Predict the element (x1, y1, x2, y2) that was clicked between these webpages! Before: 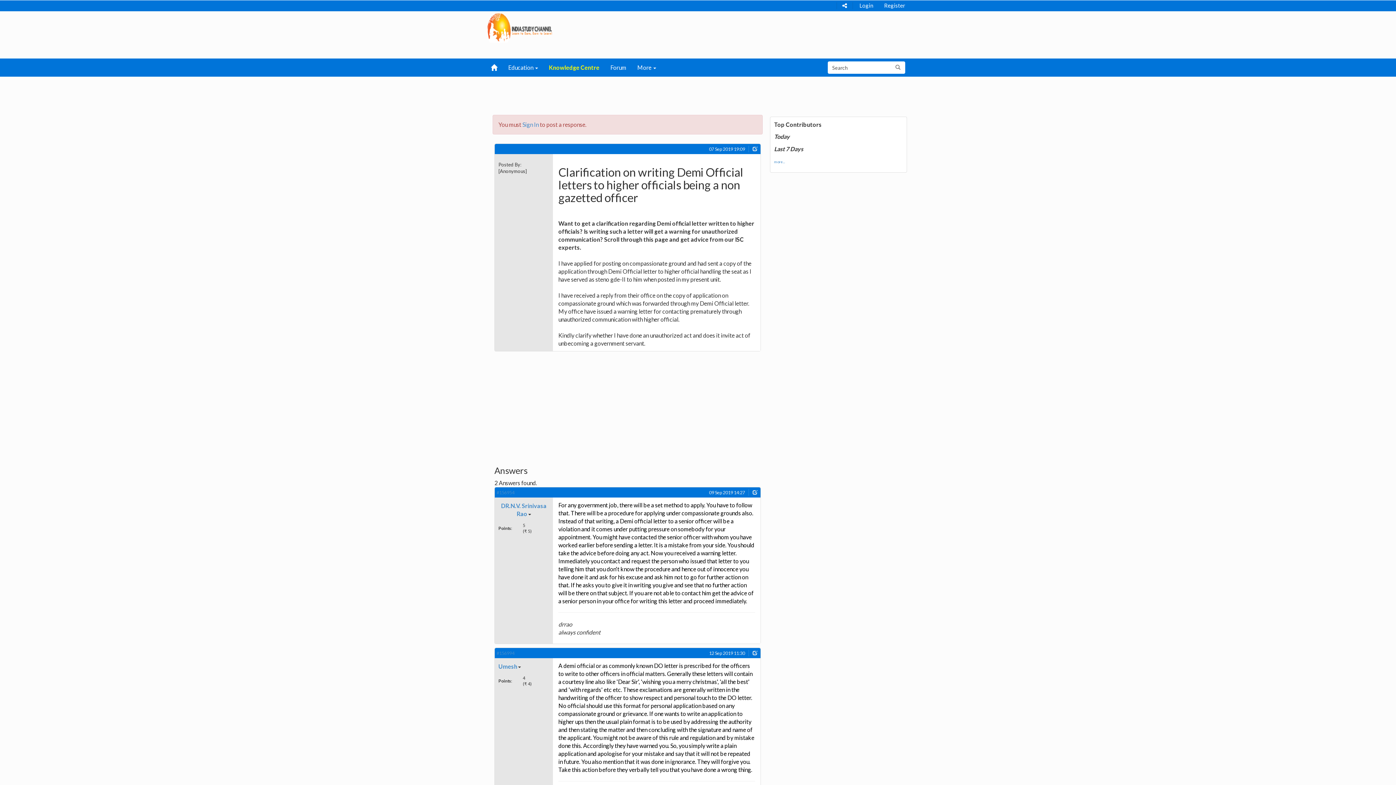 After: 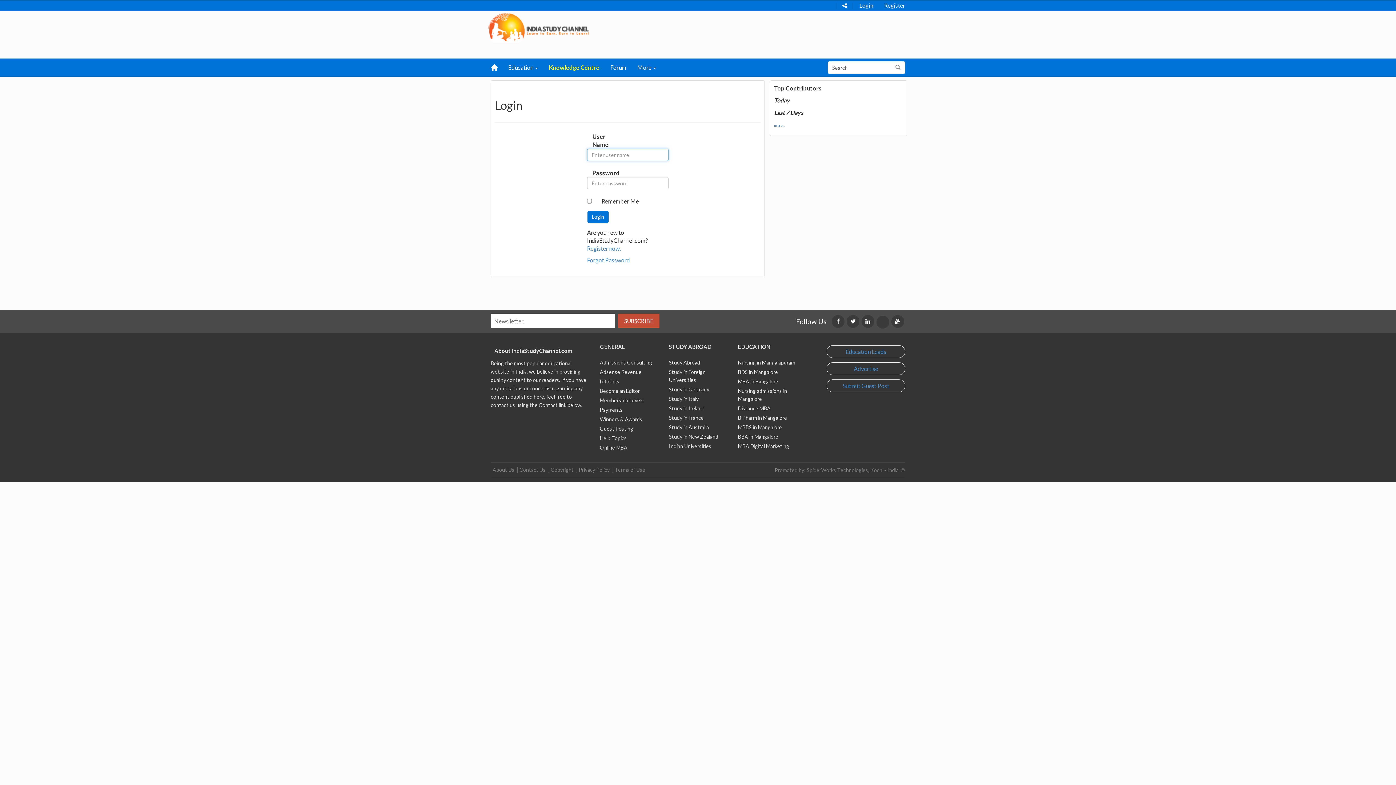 Action: bbox: (522, 121, 538, 128) label: Sign In